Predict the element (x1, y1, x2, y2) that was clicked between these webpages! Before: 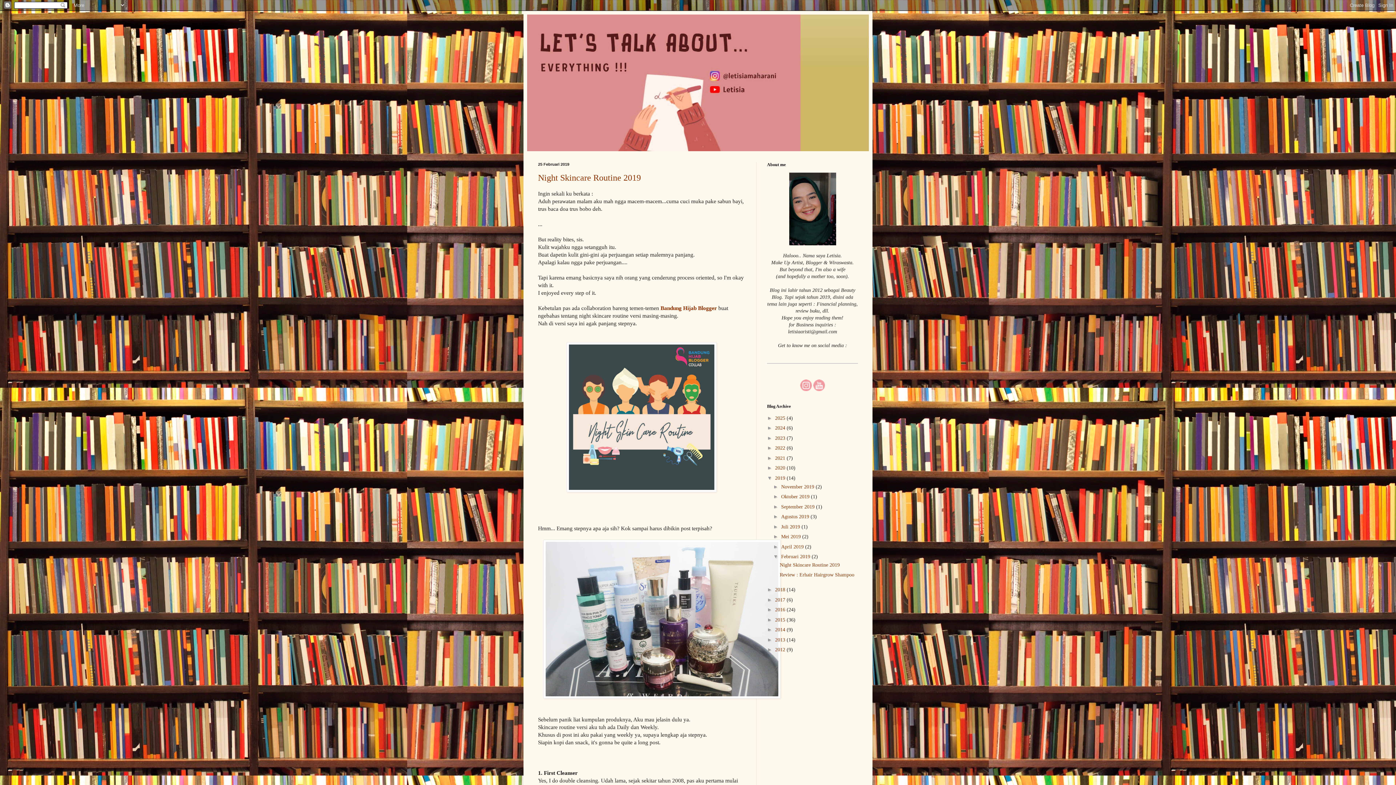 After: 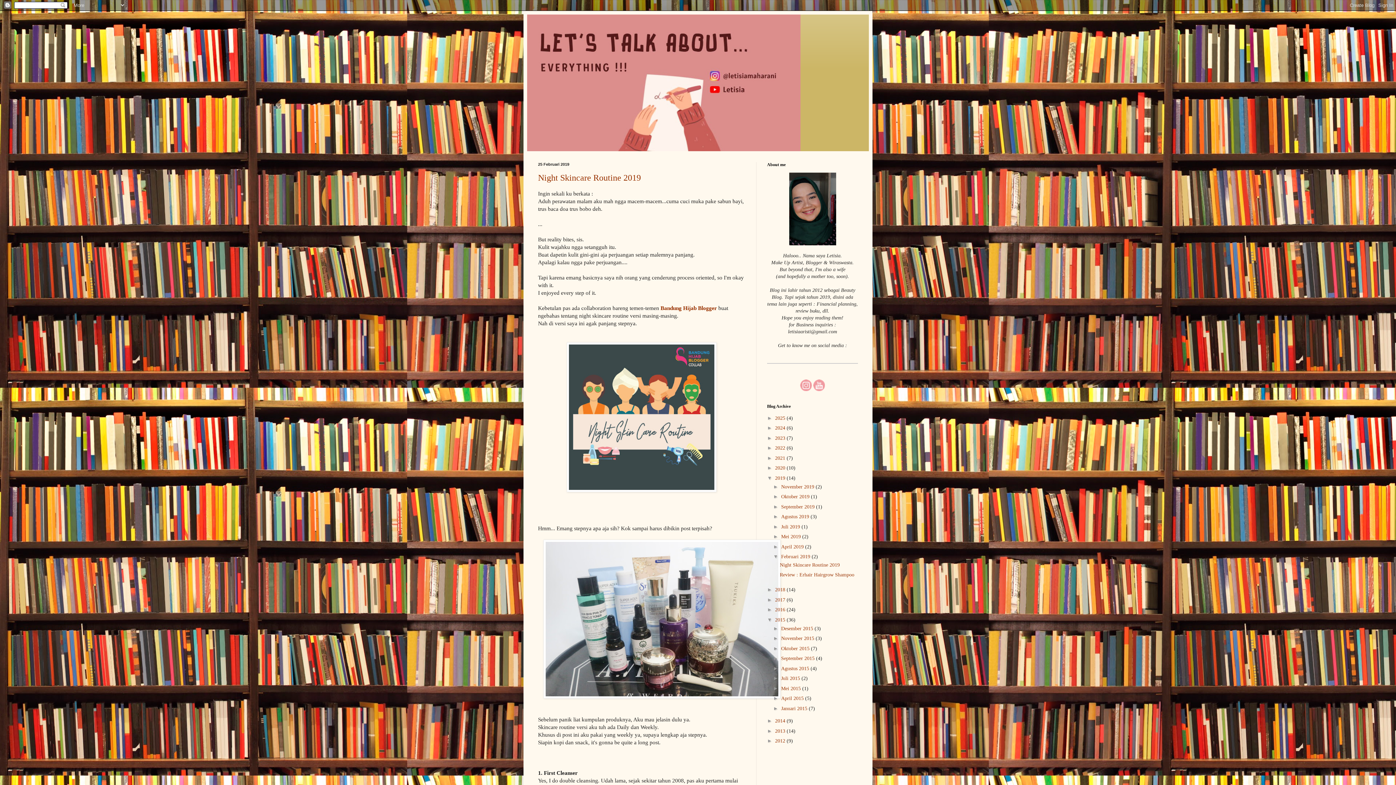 Action: label: ►   bbox: (767, 616, 775, 622)